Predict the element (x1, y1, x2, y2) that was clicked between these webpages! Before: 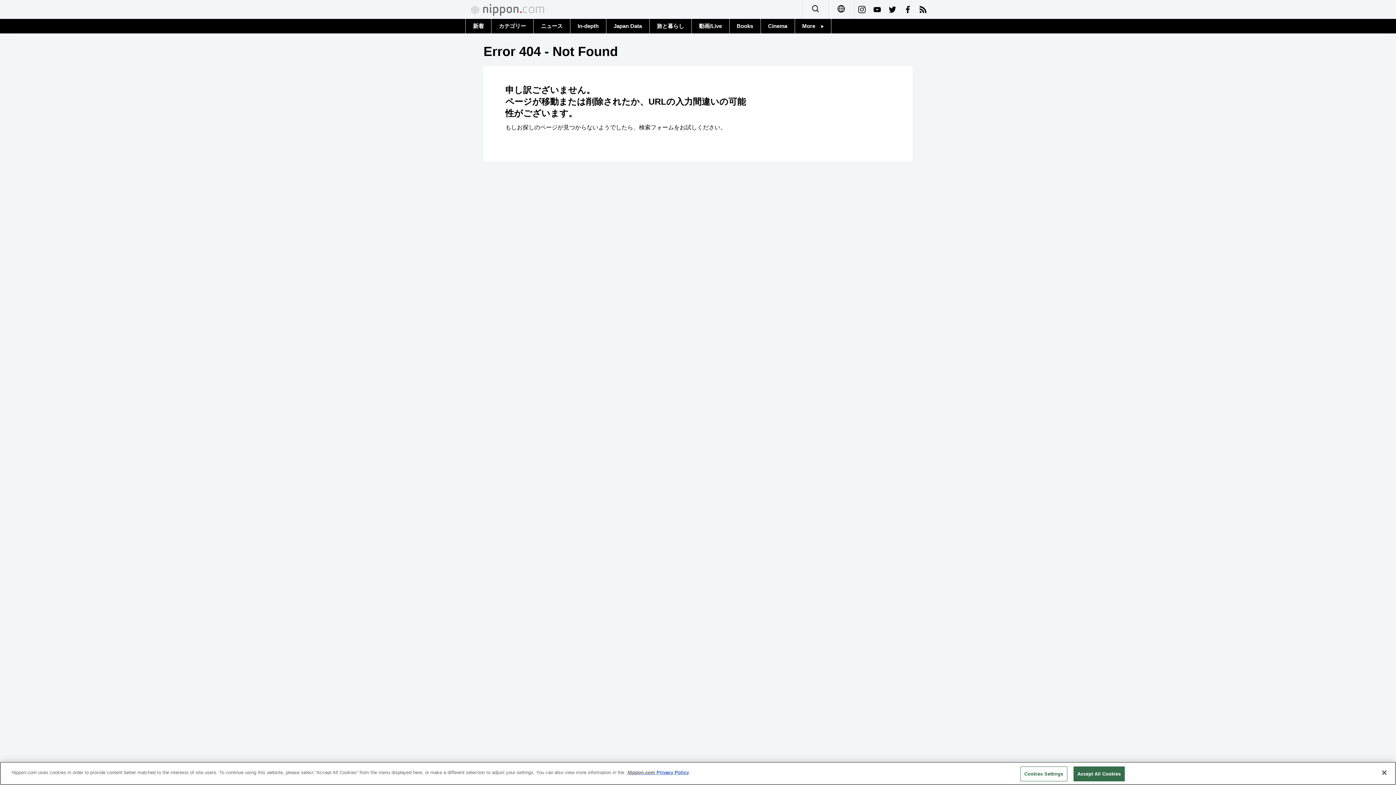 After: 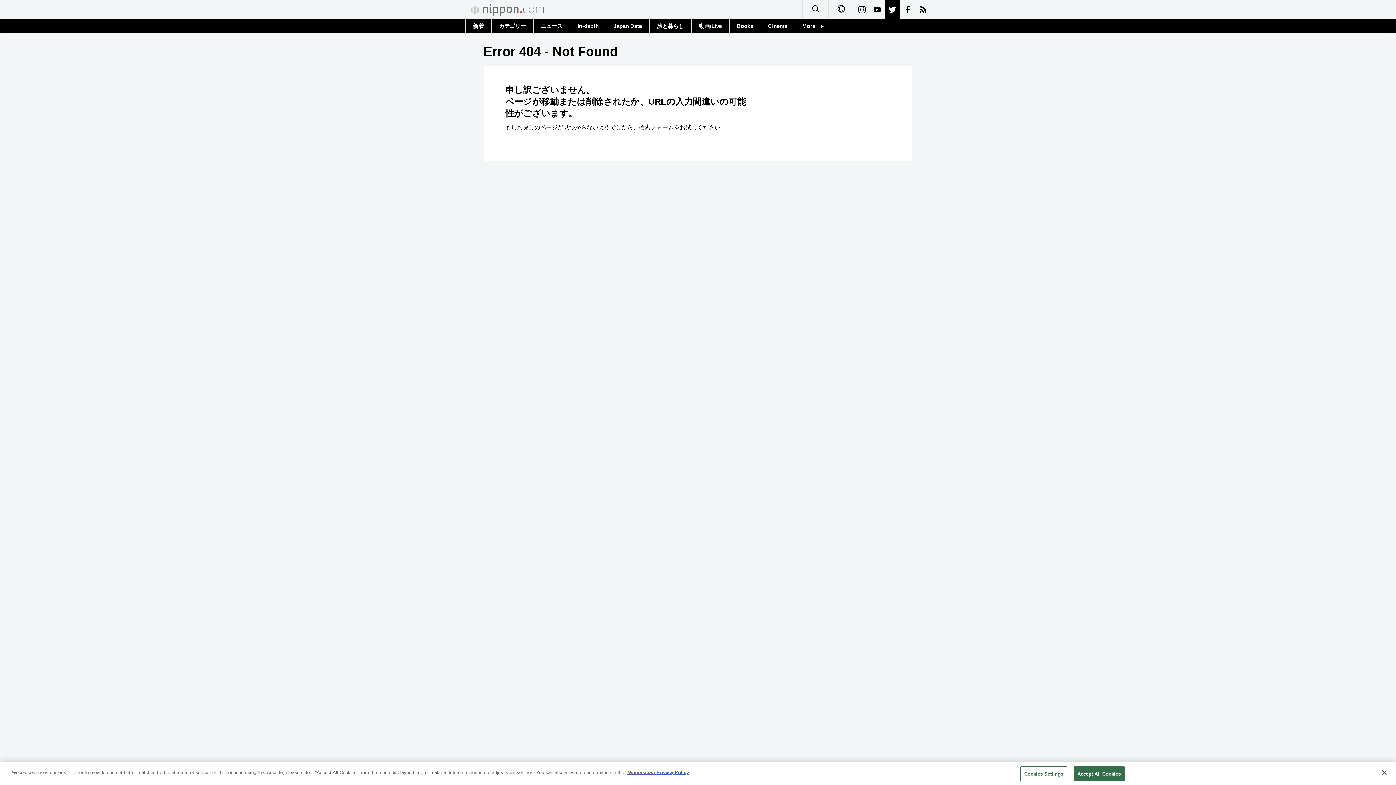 Action: bbox: (885, 0, 900, 18)